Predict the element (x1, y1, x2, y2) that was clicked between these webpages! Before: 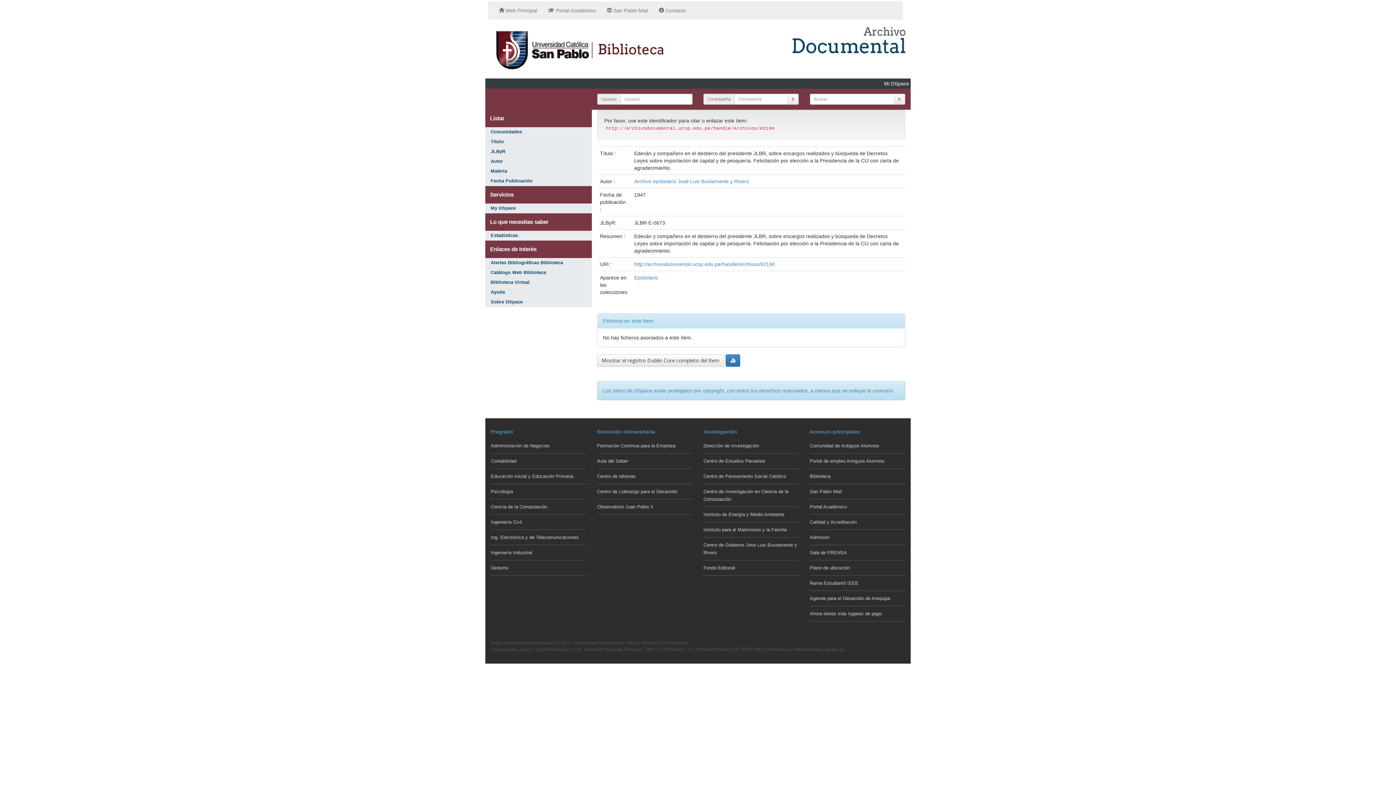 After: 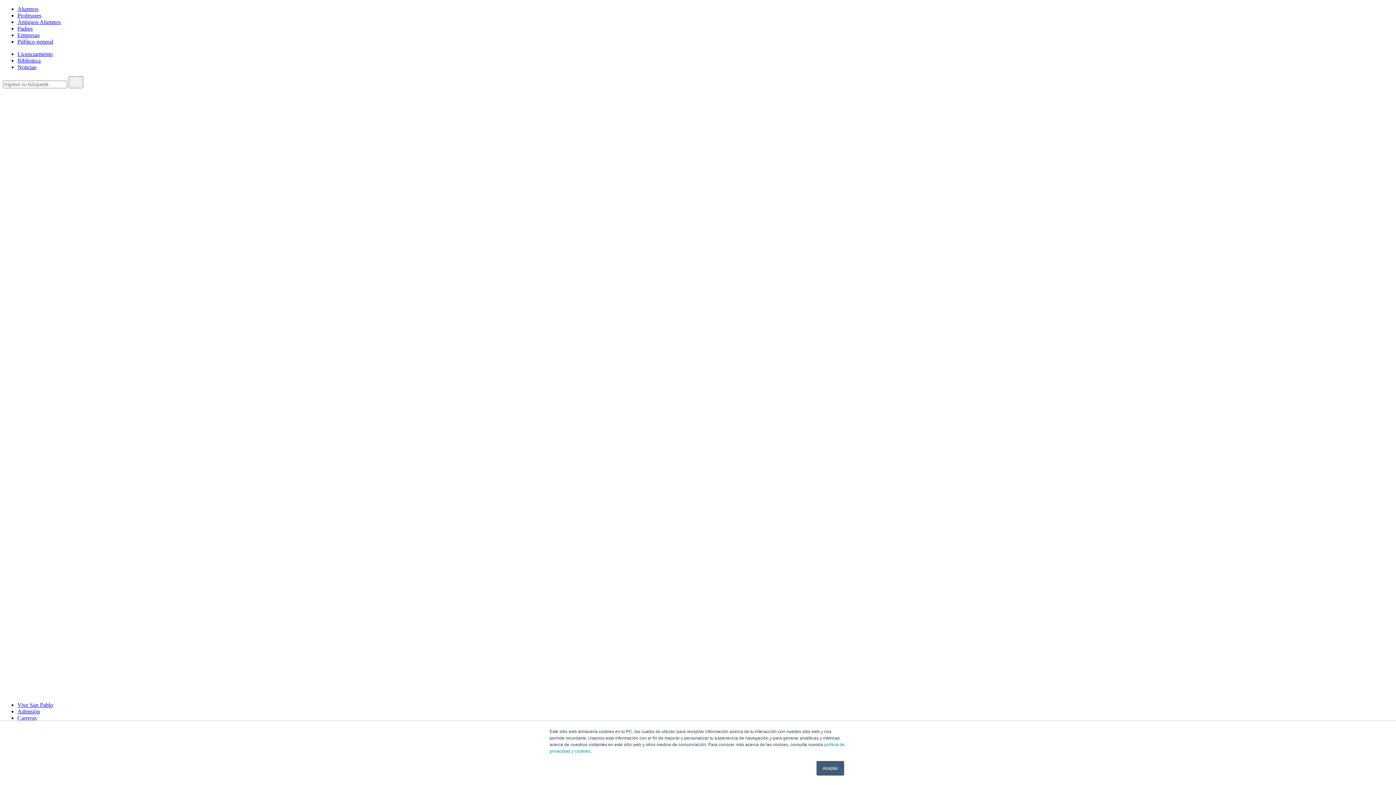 Action: bbox: (653, 1, 691, 19) label:  Contacto